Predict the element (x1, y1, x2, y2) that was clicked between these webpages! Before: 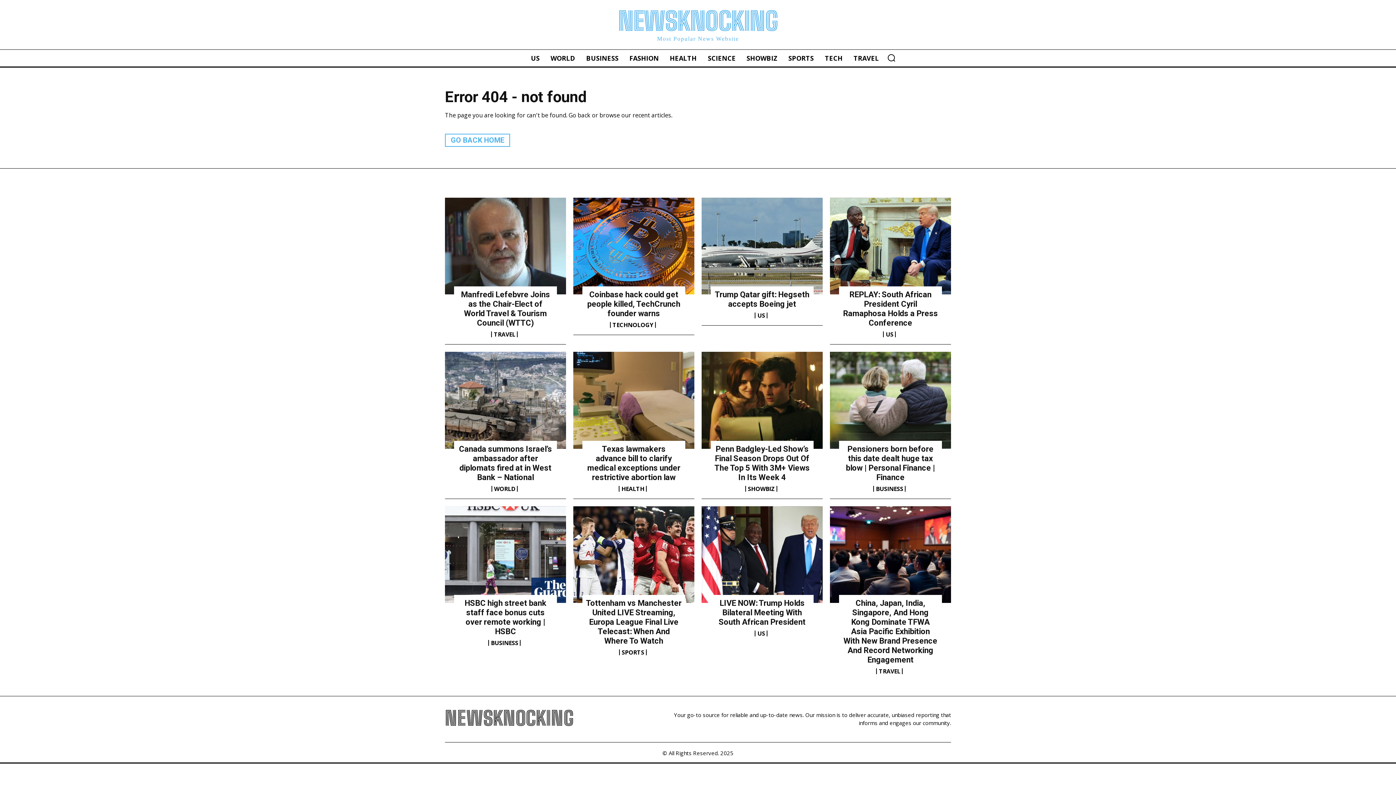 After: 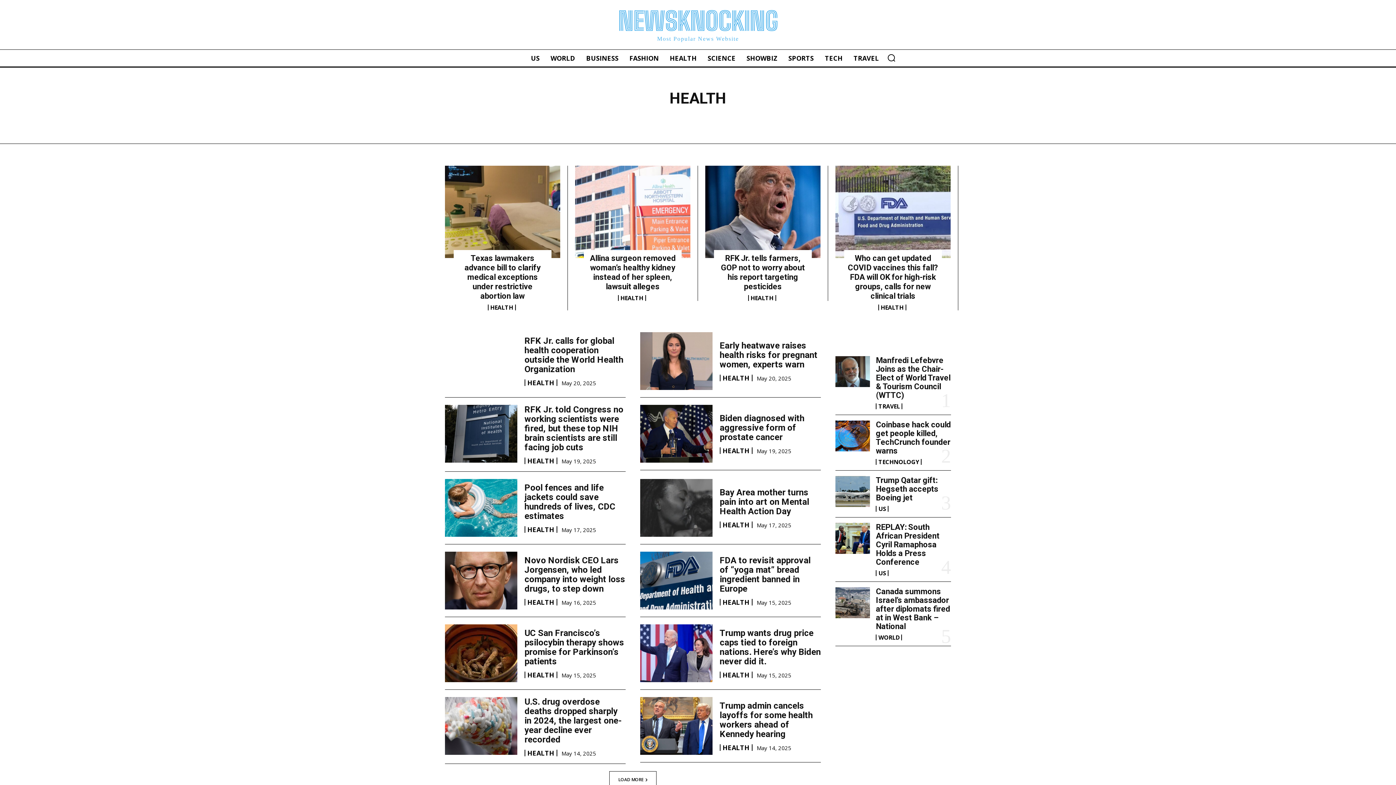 Action: label: HEALTH bbox: (666, 49, 700, 66)